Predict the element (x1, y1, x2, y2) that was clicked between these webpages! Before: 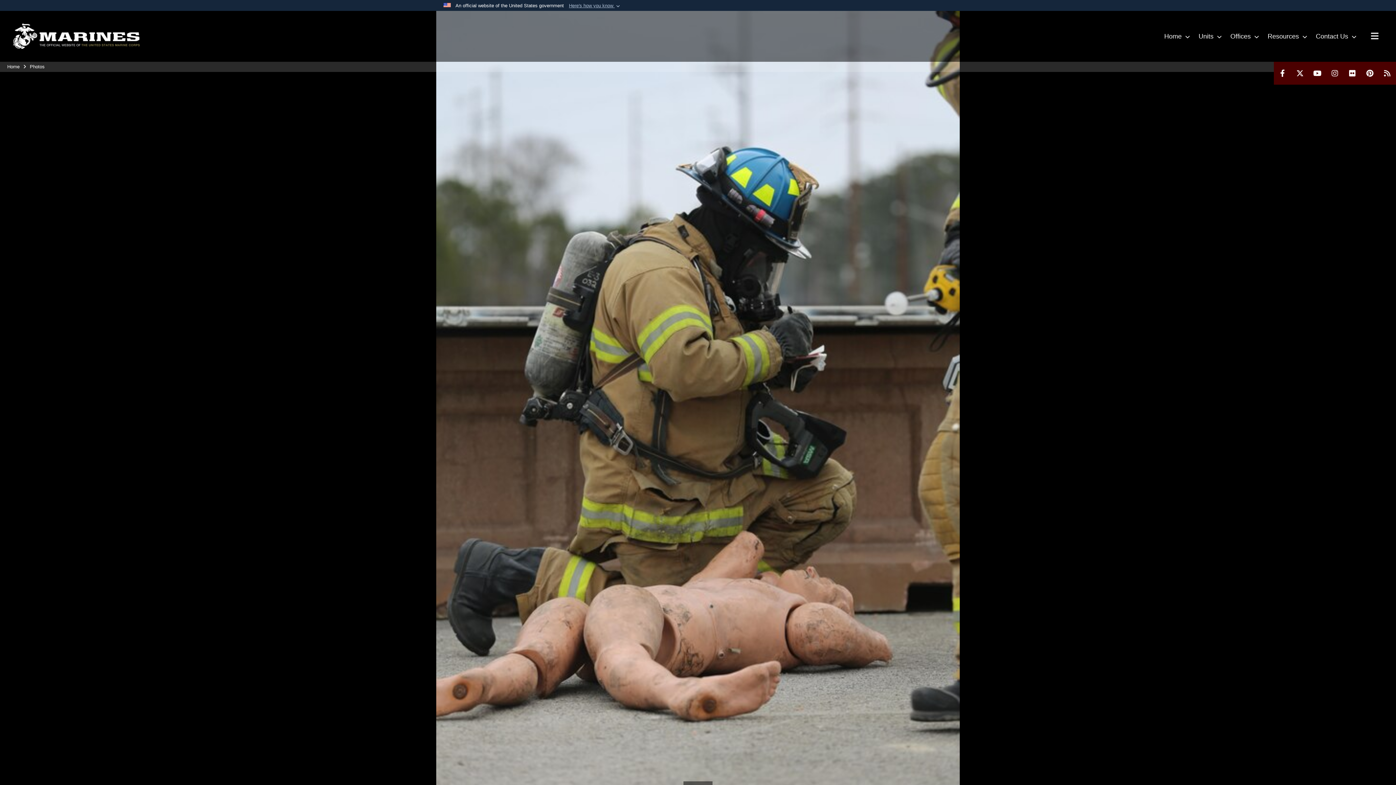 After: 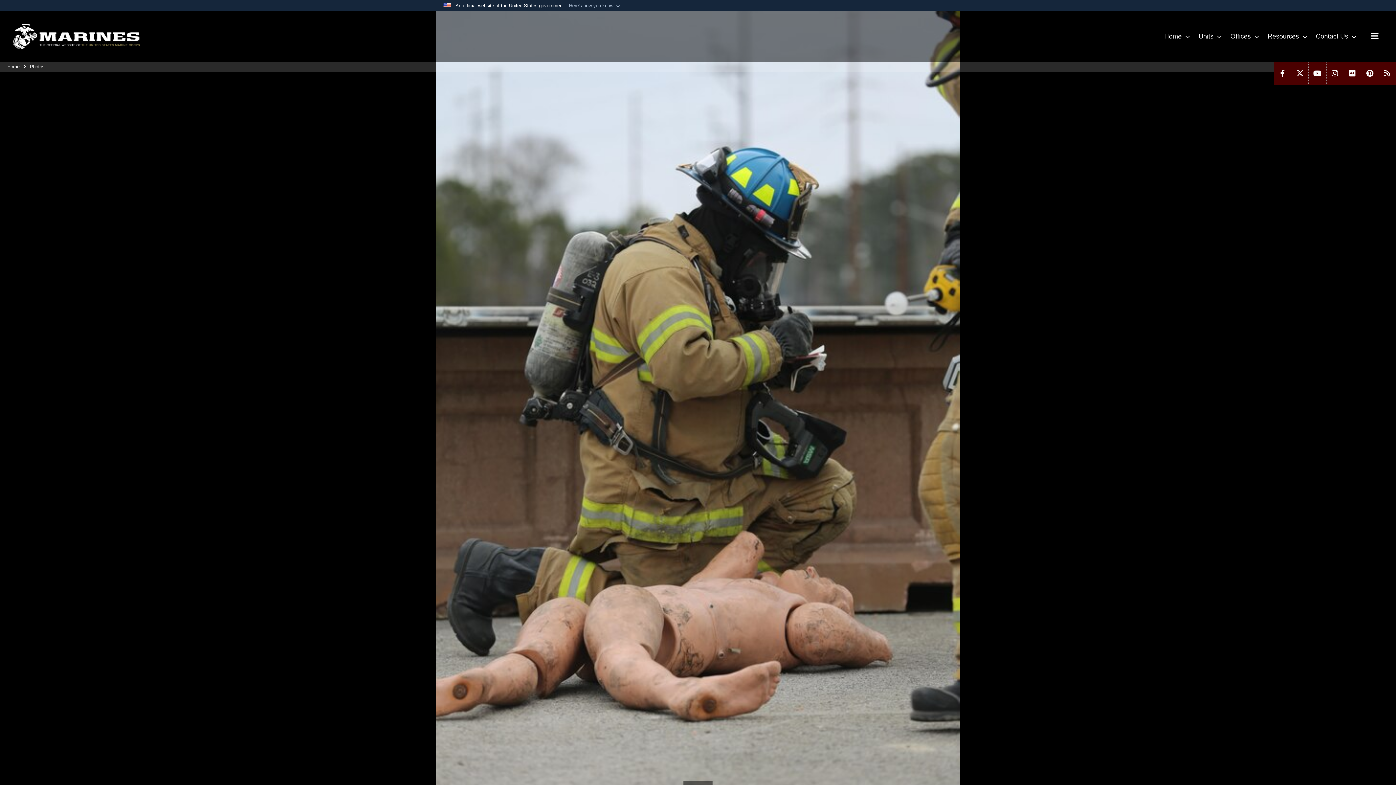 Action: bbox: (1309, 61, 1326, 84)